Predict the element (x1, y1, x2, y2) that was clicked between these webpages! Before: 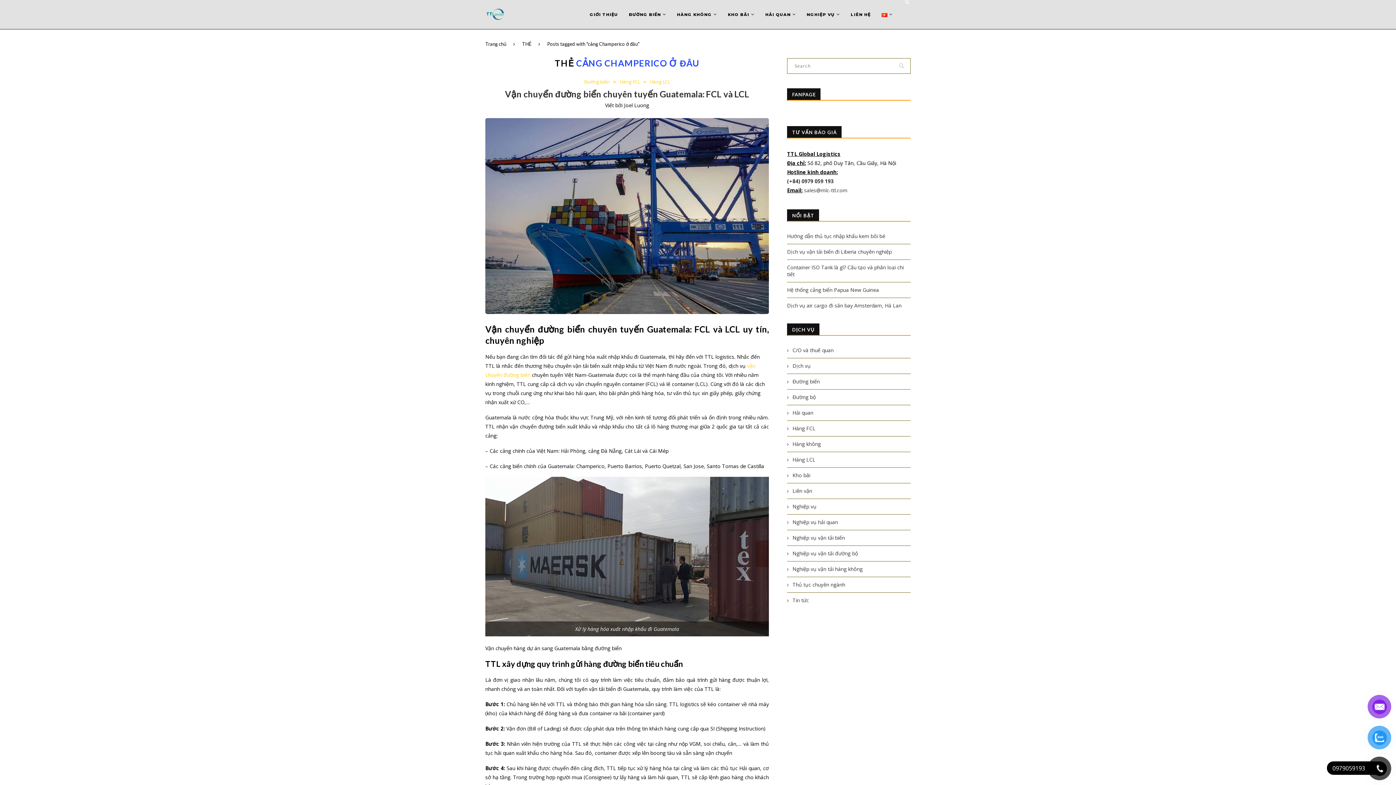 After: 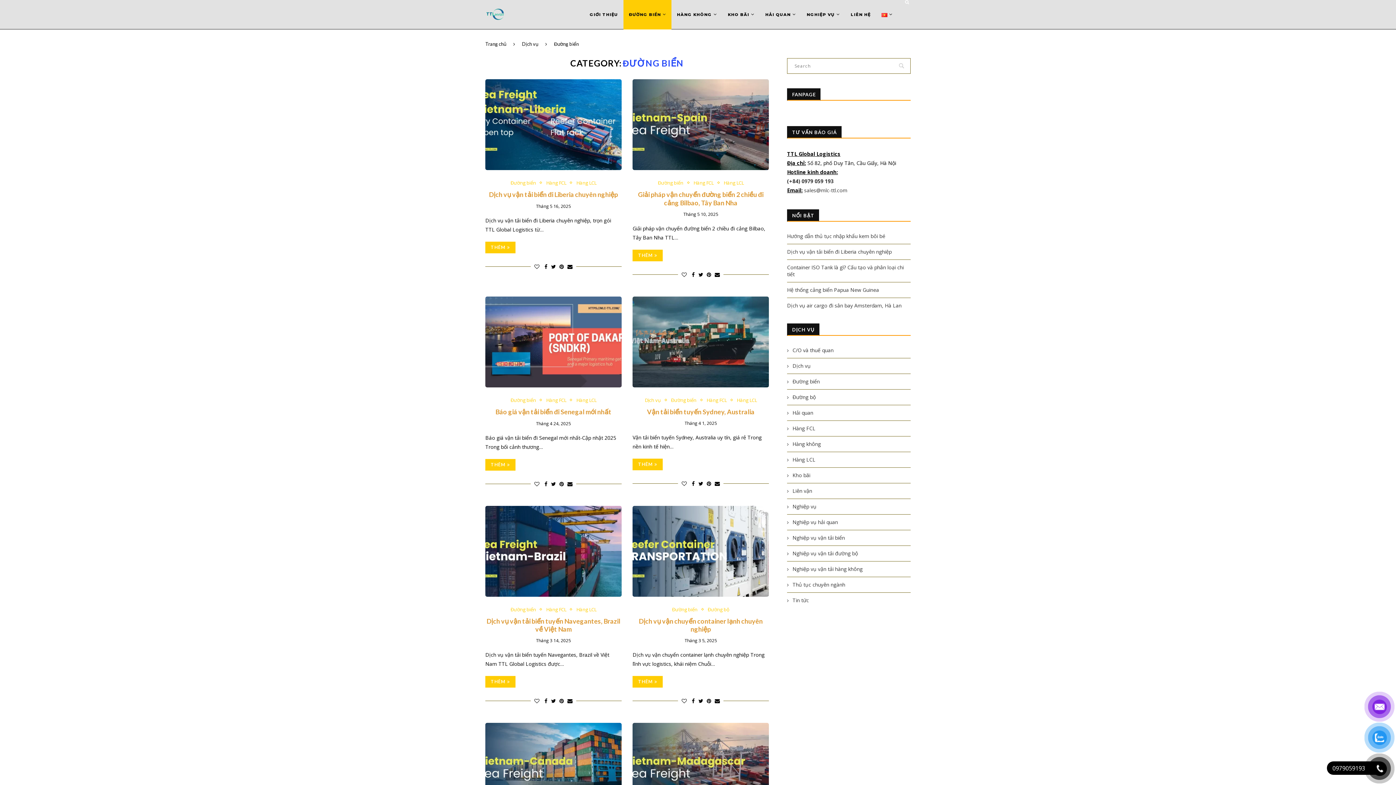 Action: label: Đường biển bbox: (787, 378, 910, 385)